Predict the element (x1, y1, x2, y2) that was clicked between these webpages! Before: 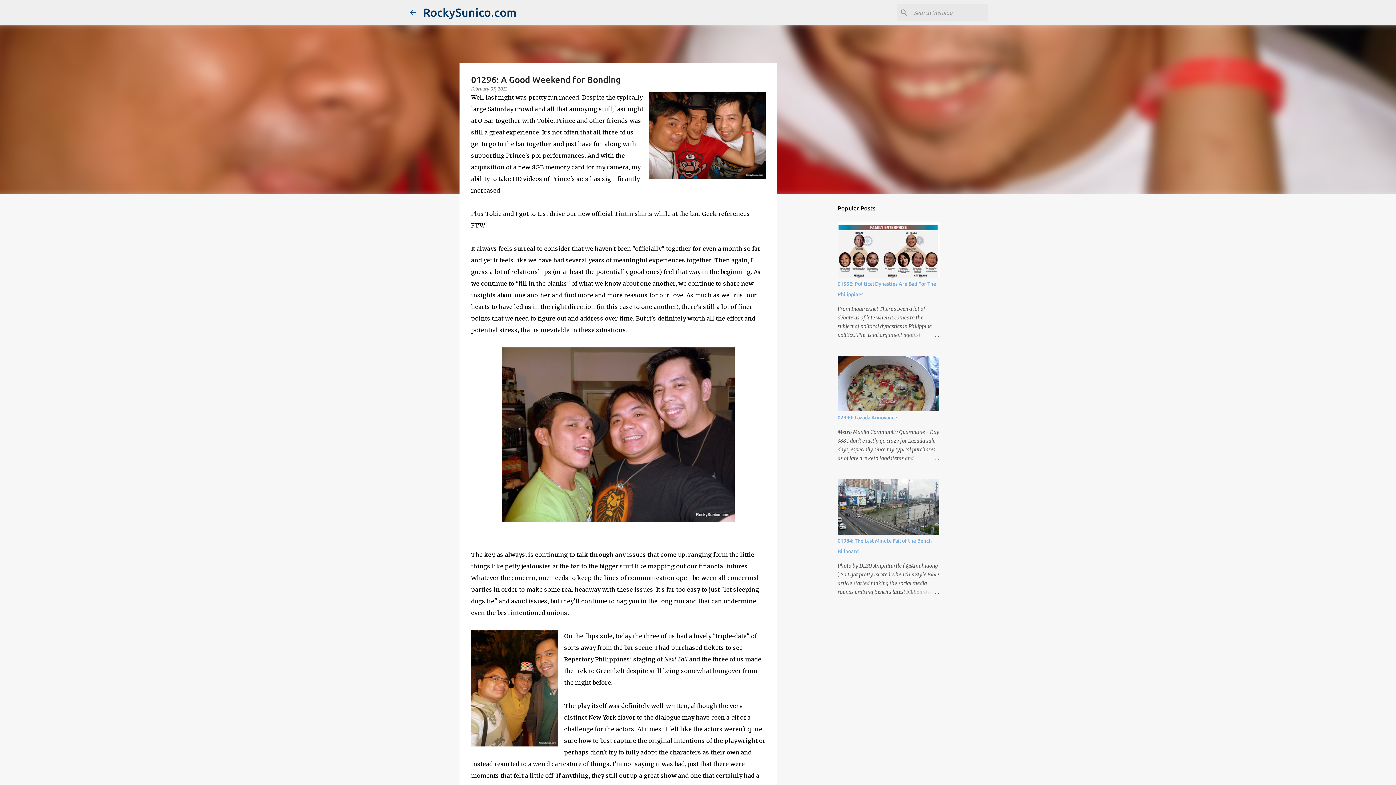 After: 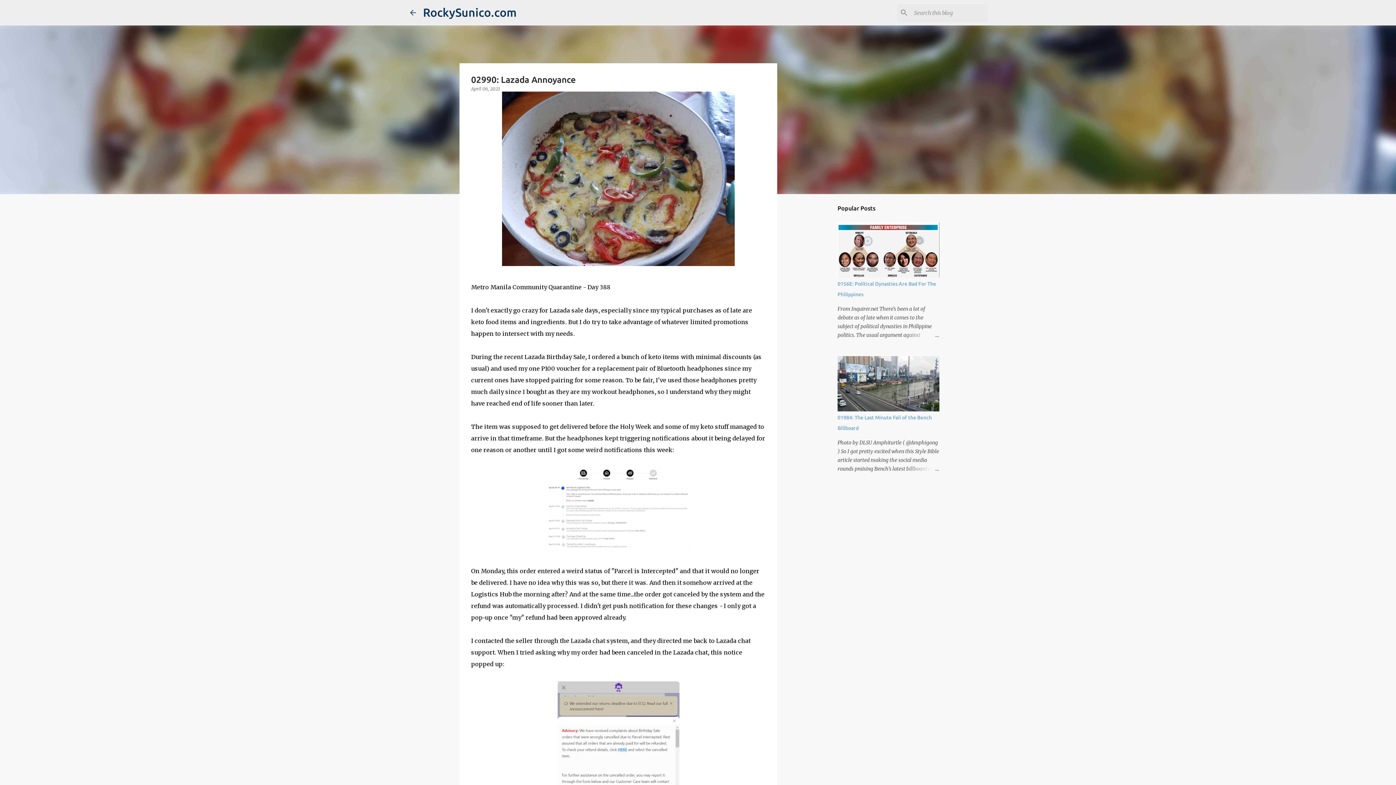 Action: label: 02990: Lazada Annoyance bbox: (837, 414, 897, 420)